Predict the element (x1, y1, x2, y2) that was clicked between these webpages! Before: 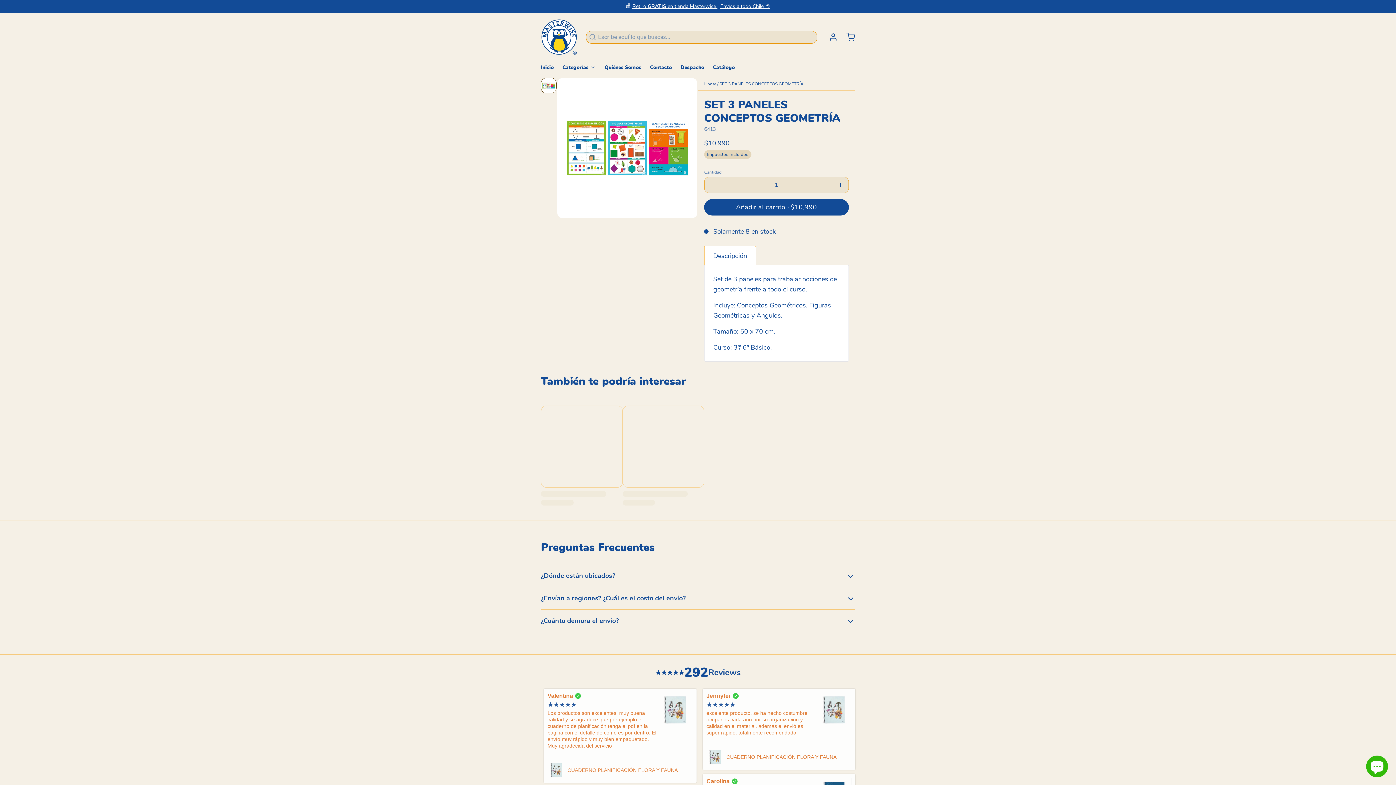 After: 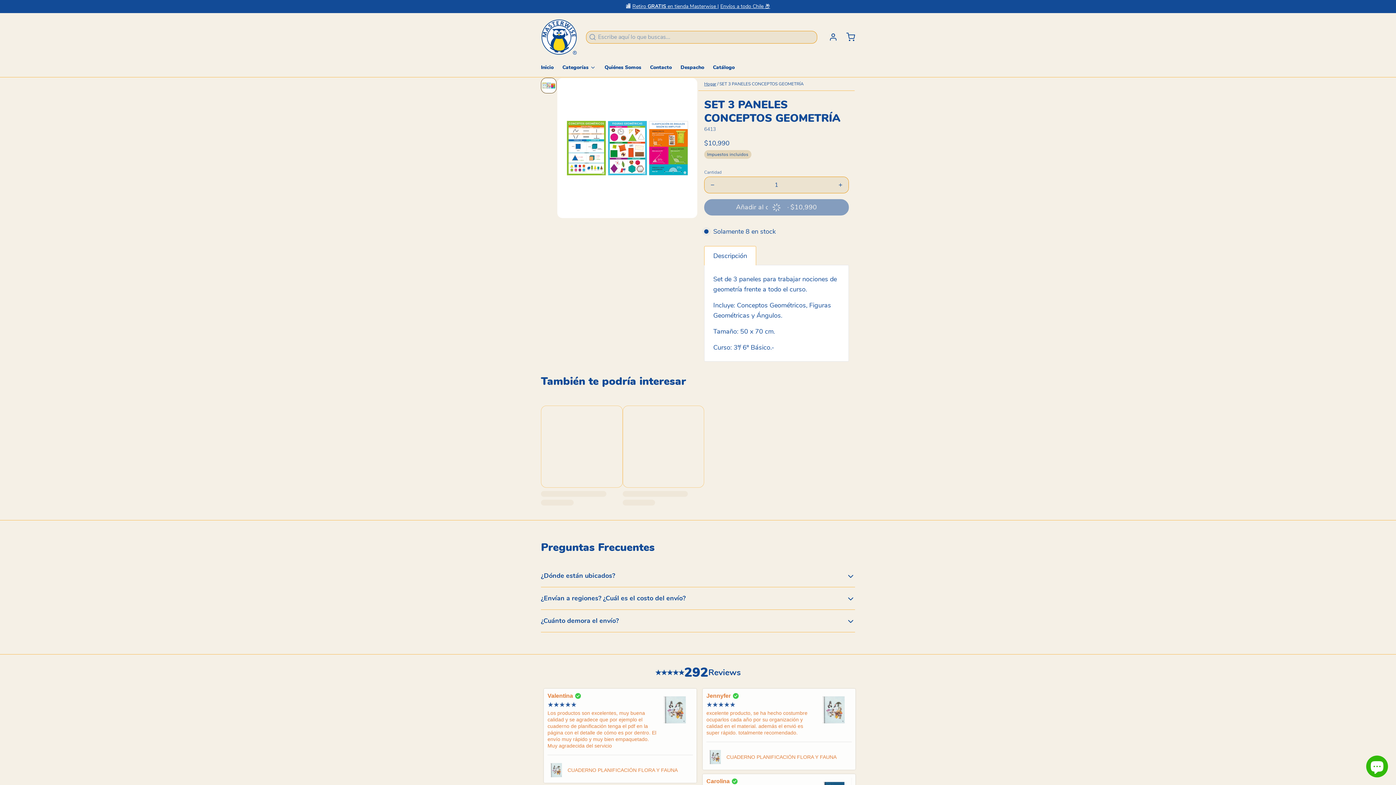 Action: label: Añadir al carrito ·
$10,990 bbox: (704, 199, 849, 215)